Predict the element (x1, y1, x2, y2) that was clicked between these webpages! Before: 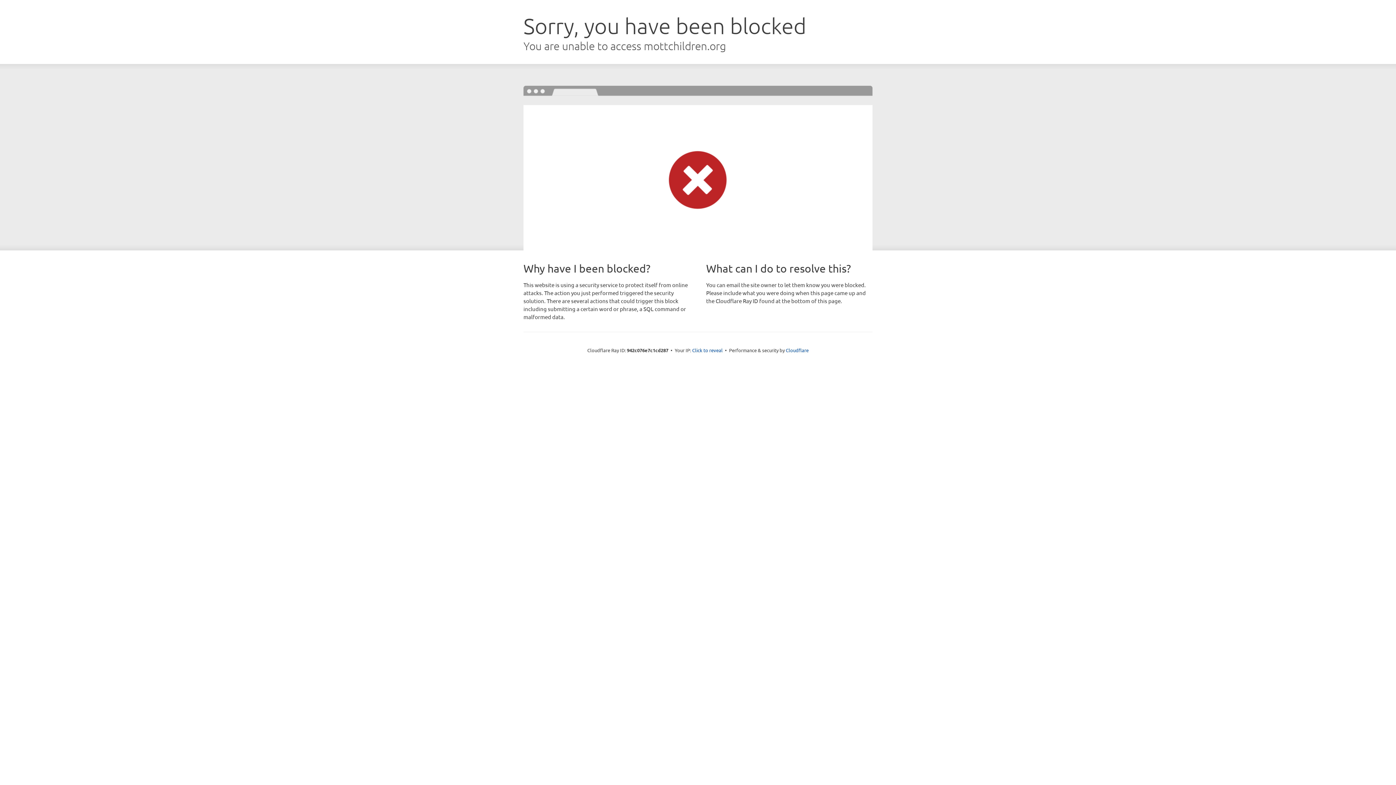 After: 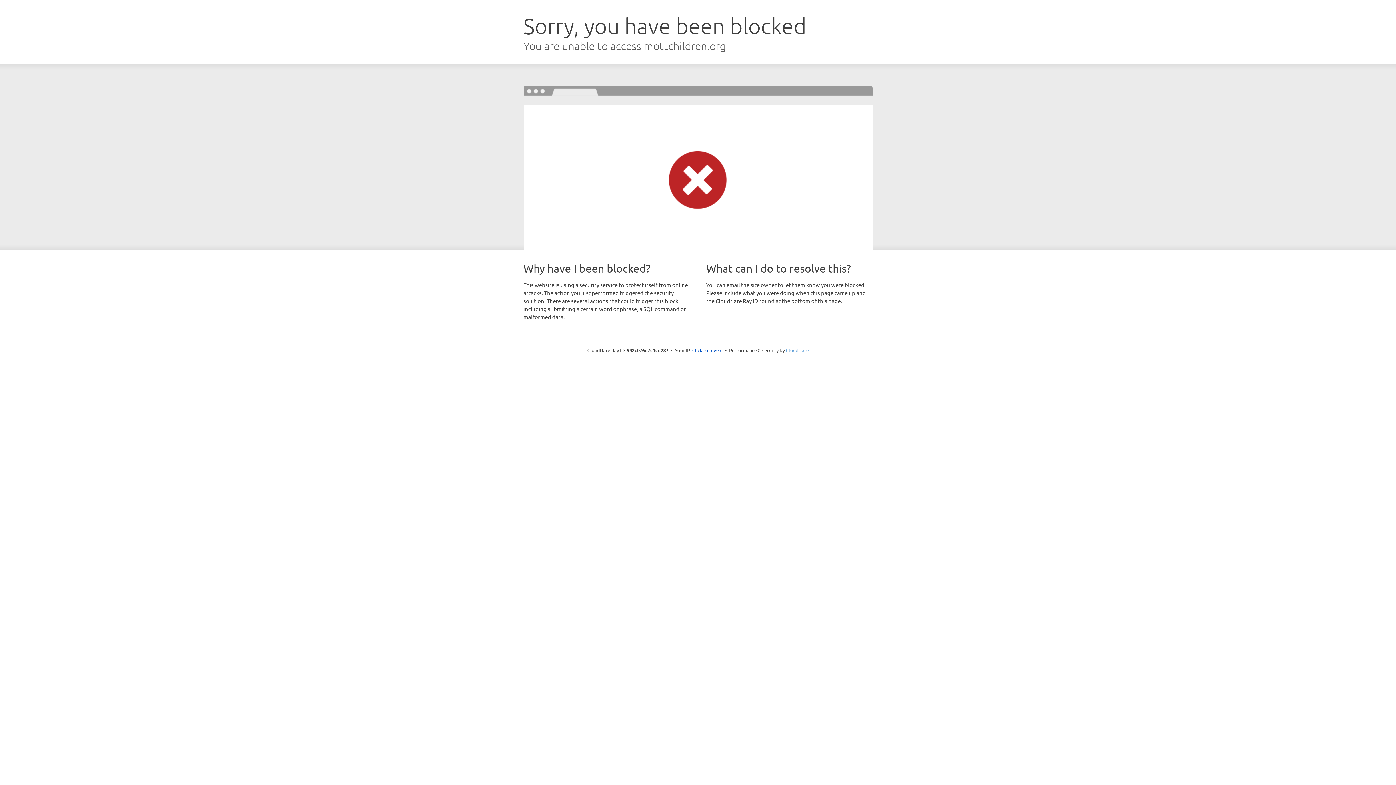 Action: bbox: (786, 347, 808, 353) label: Cloudflare